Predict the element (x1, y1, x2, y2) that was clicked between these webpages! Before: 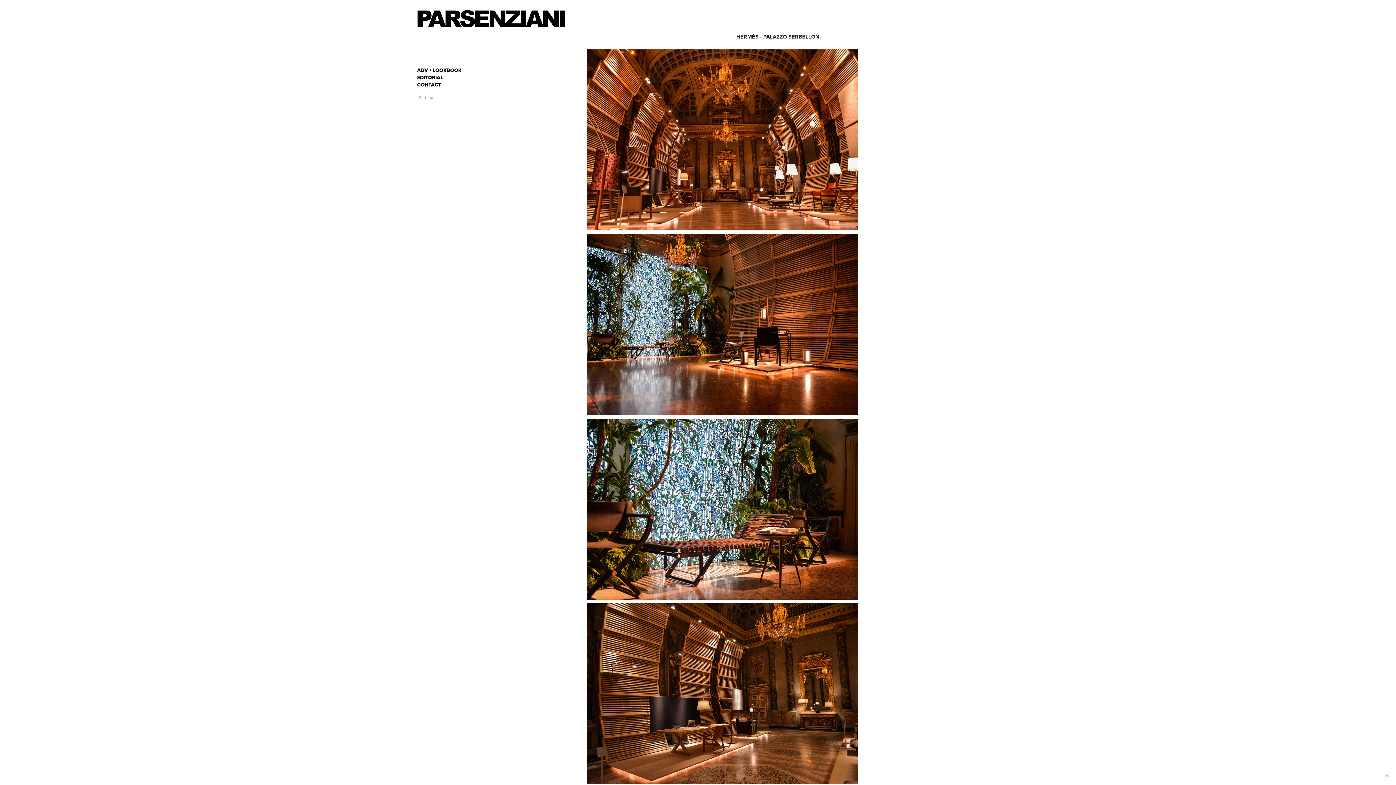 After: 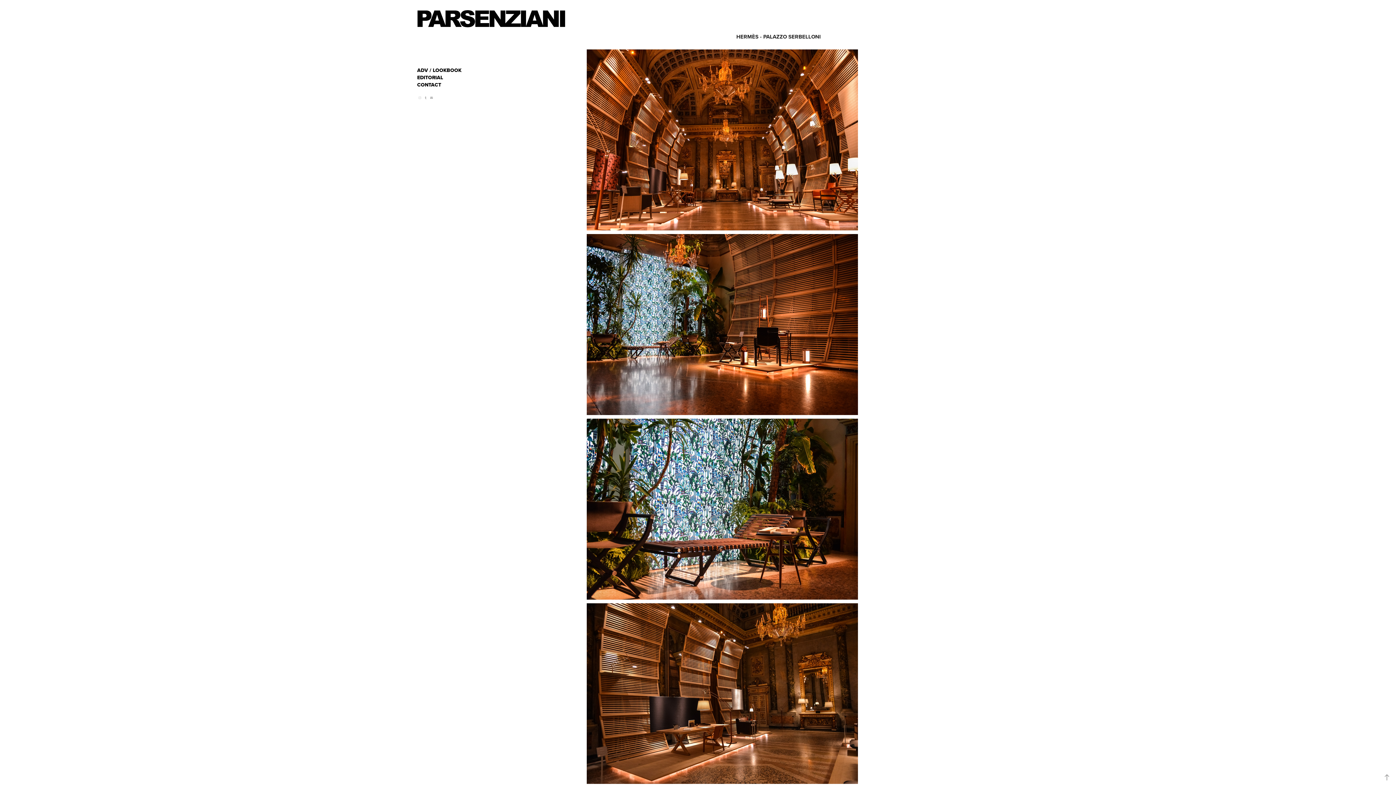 Action: bbox: (417, 95, 422, 100)